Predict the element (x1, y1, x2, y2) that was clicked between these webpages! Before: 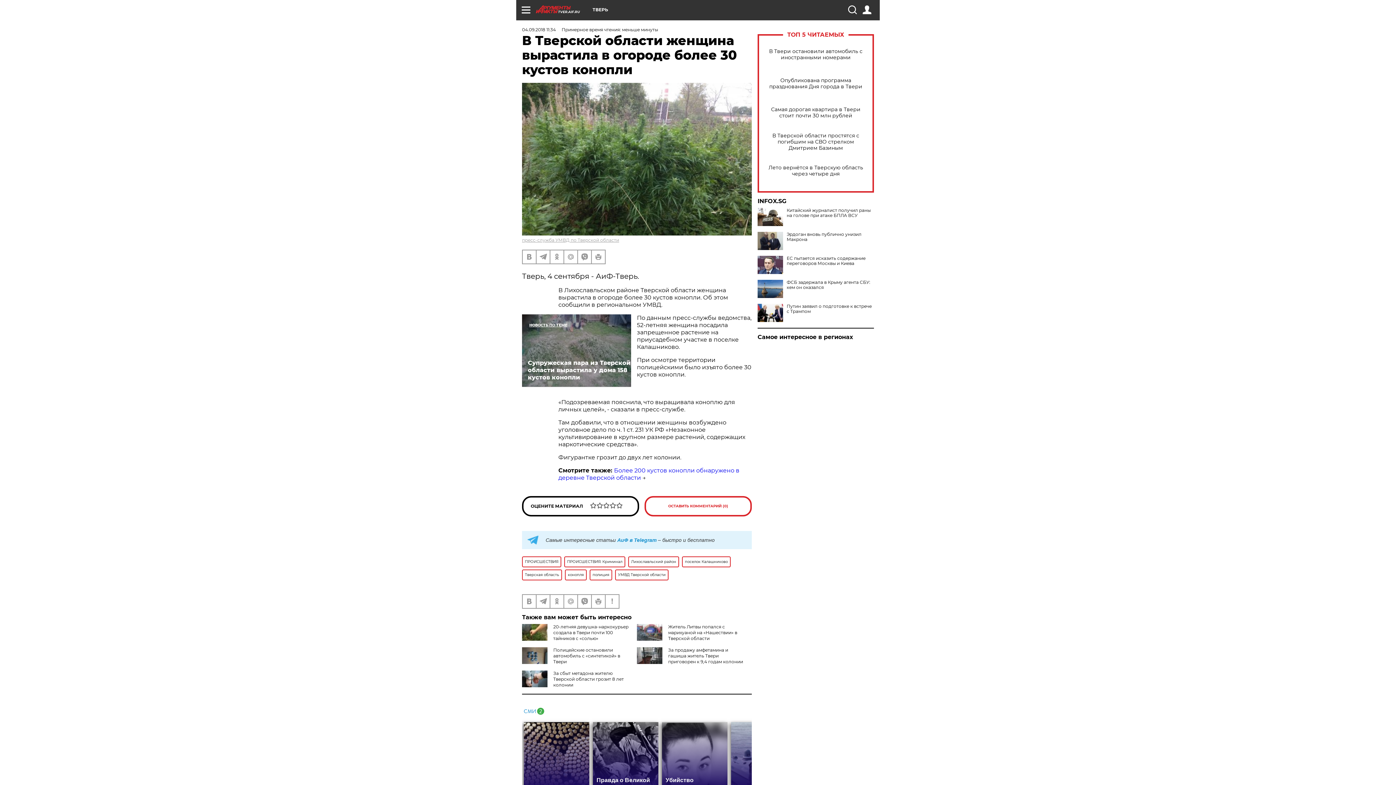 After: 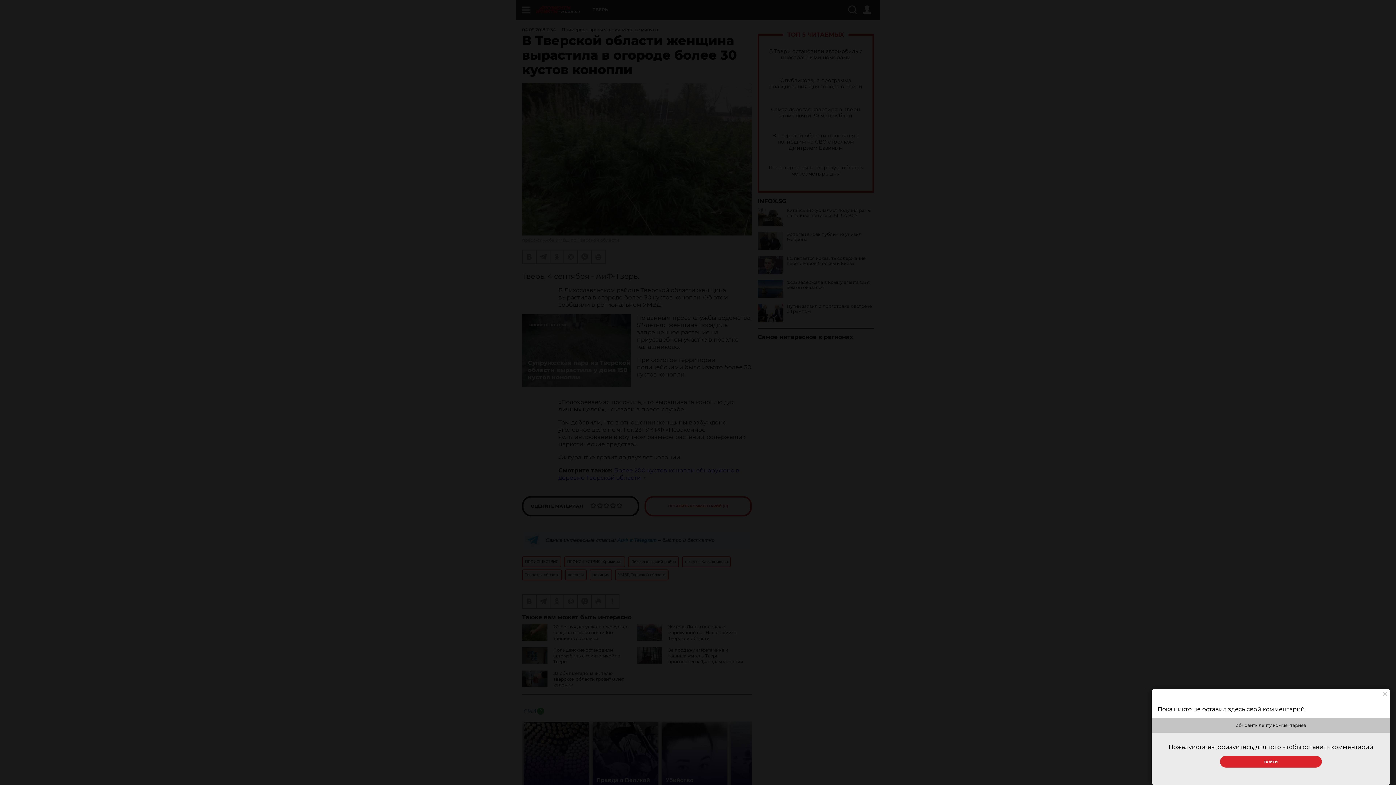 Action: label: ОСТАВИТЬ КОММЕНТАРИЙ (0) bbox: (644, 496, 752, 516)